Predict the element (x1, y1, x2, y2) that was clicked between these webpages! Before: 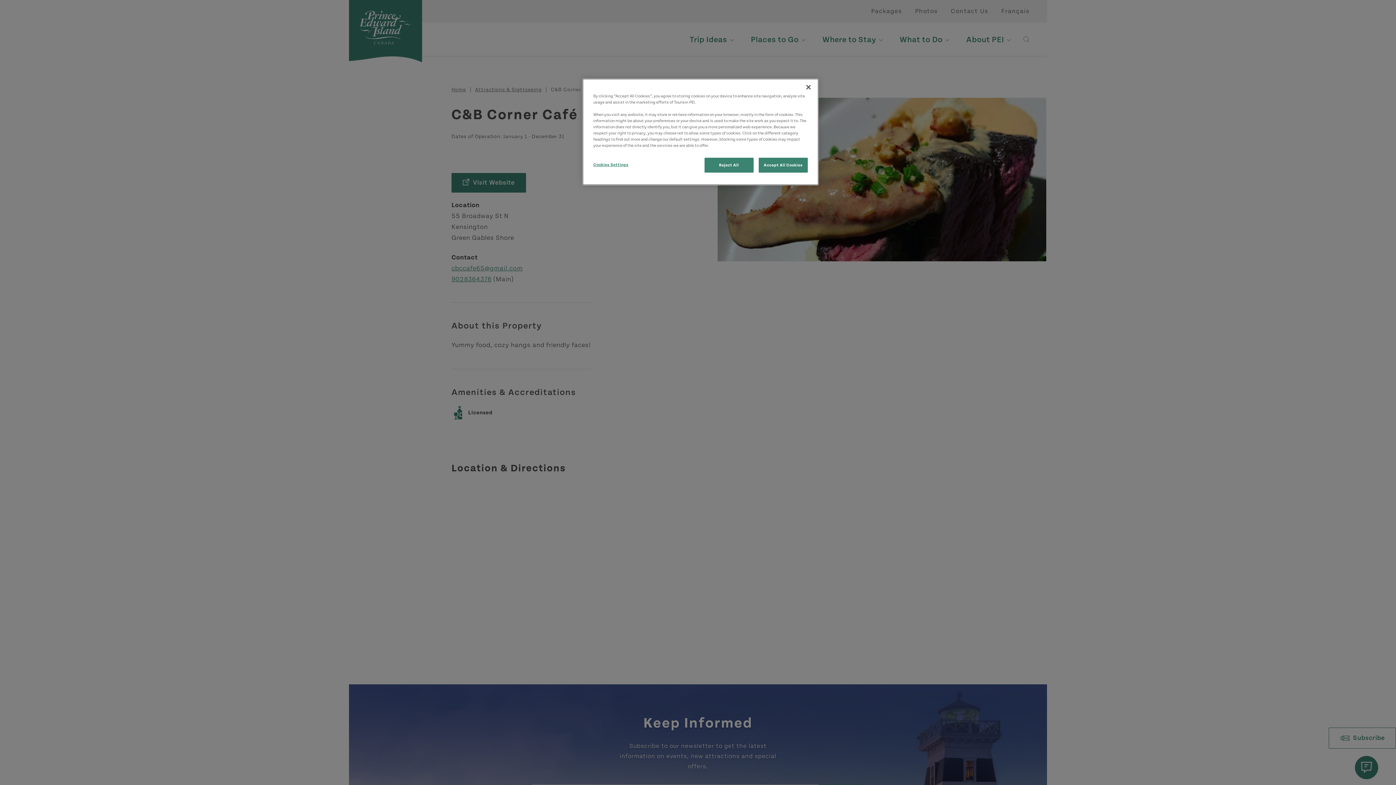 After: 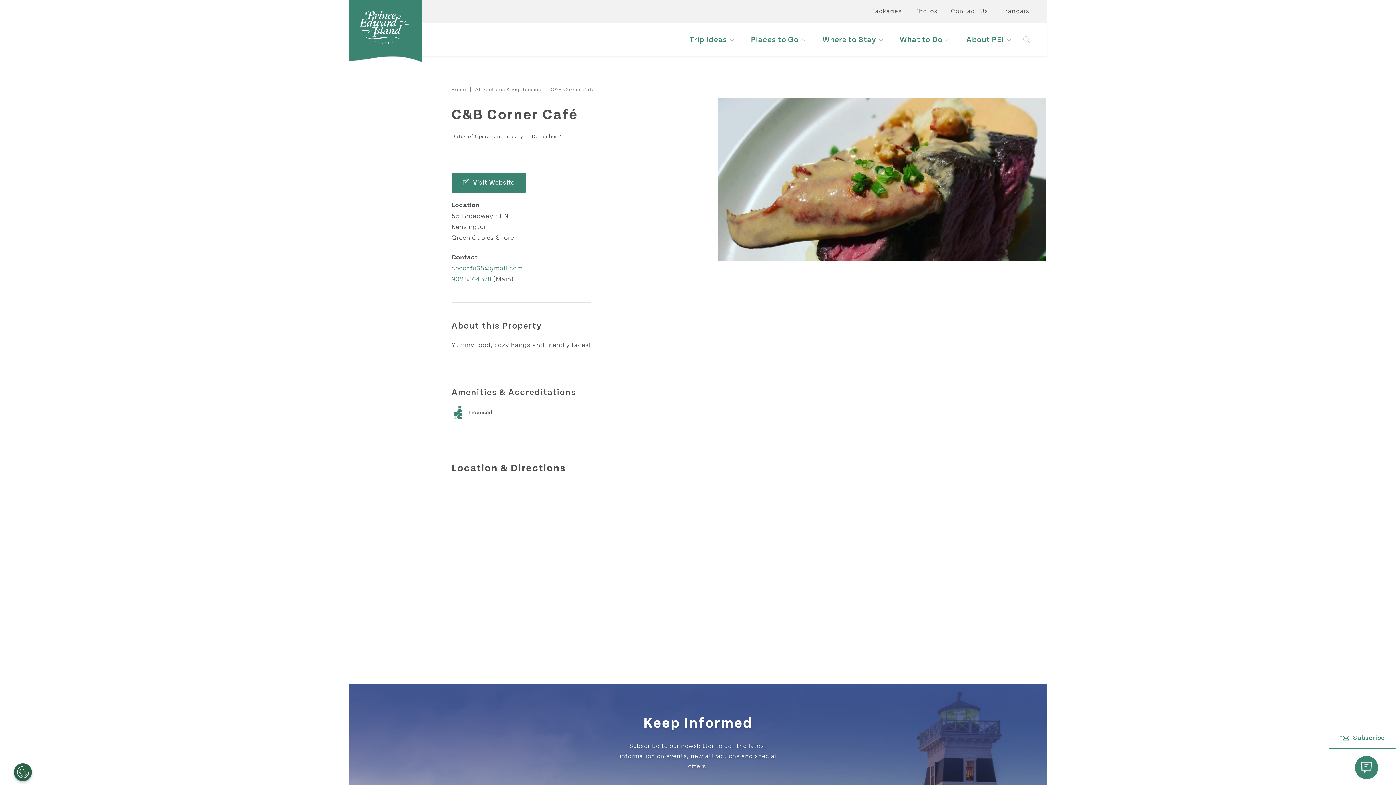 Action: label: Reject All bbox: (704, 157, 753, 172)